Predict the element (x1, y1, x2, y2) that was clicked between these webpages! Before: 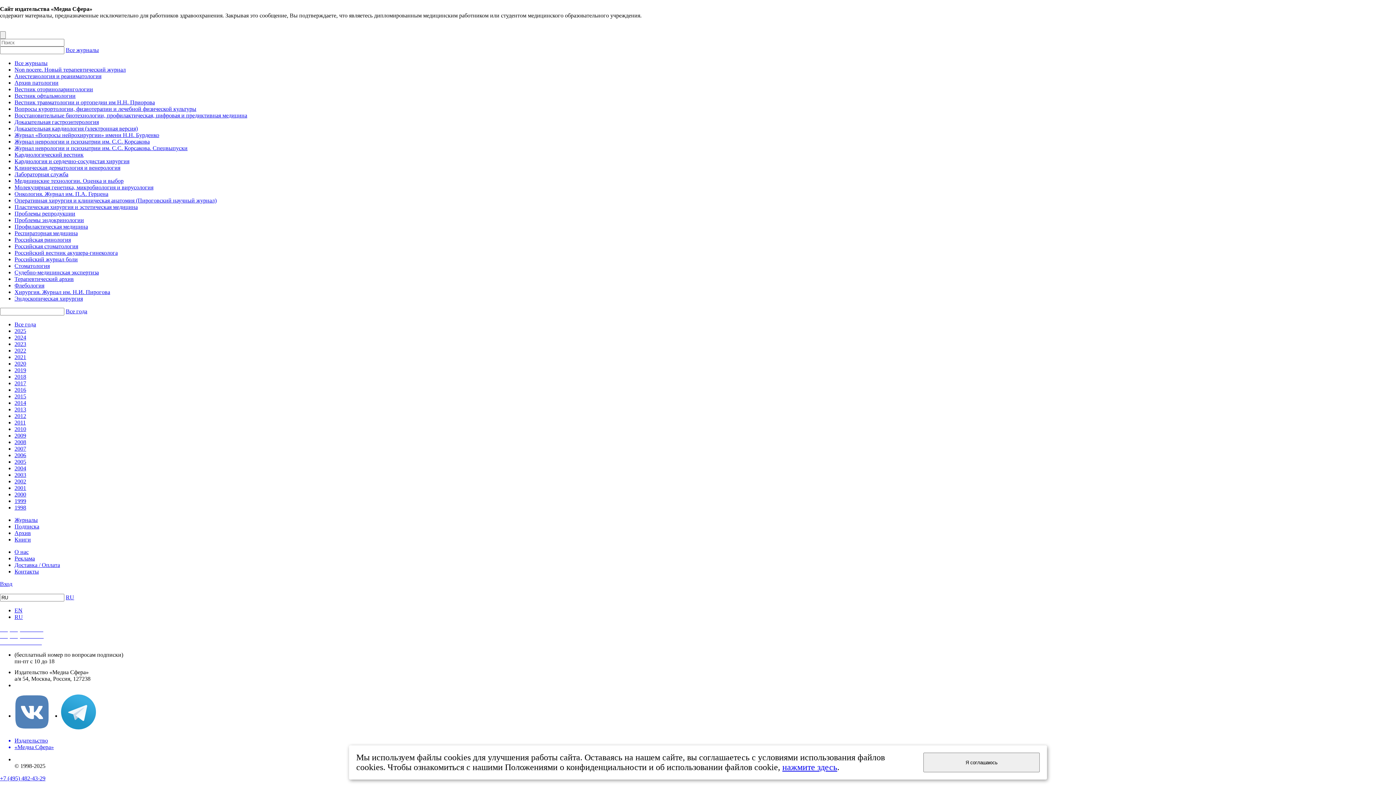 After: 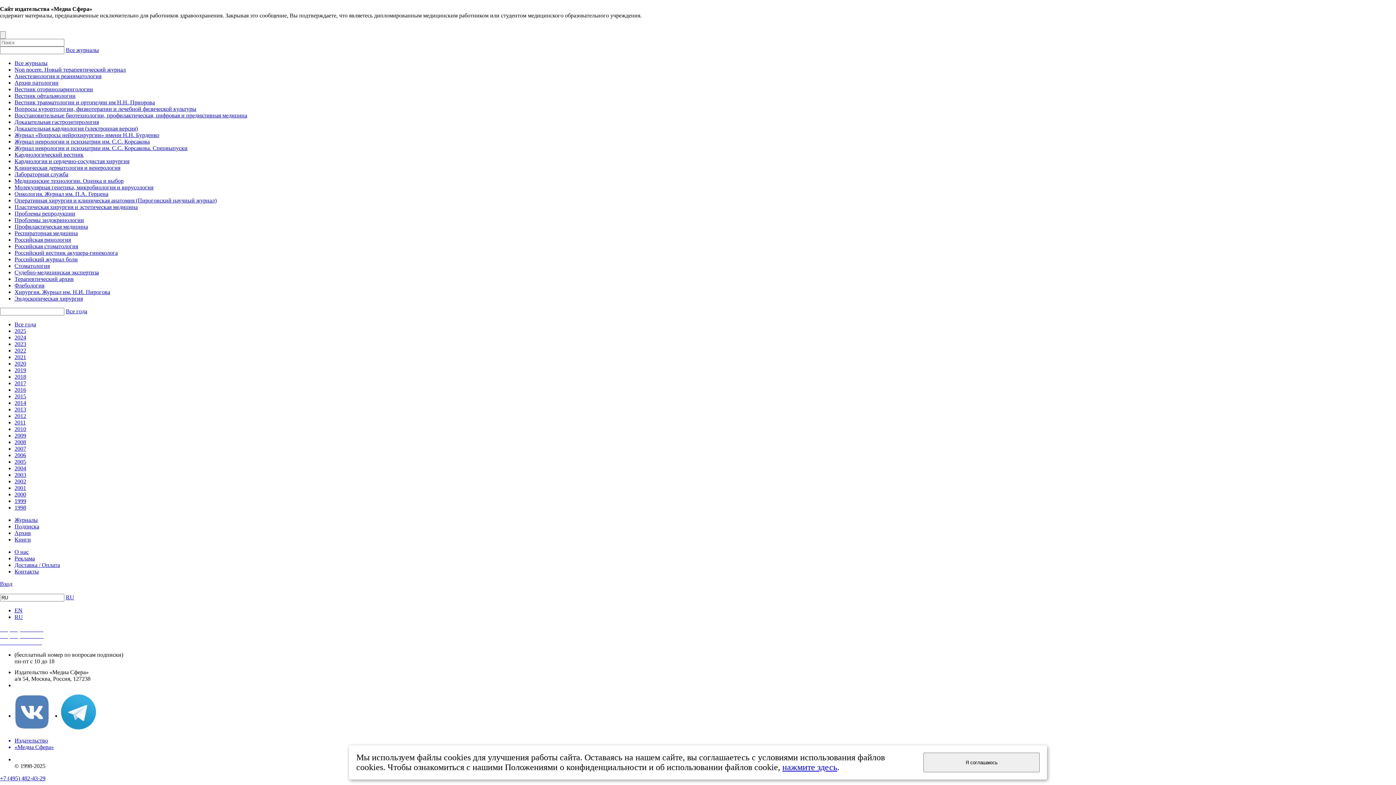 Action: bbox: (14, 491, 26, 497) label: 2000